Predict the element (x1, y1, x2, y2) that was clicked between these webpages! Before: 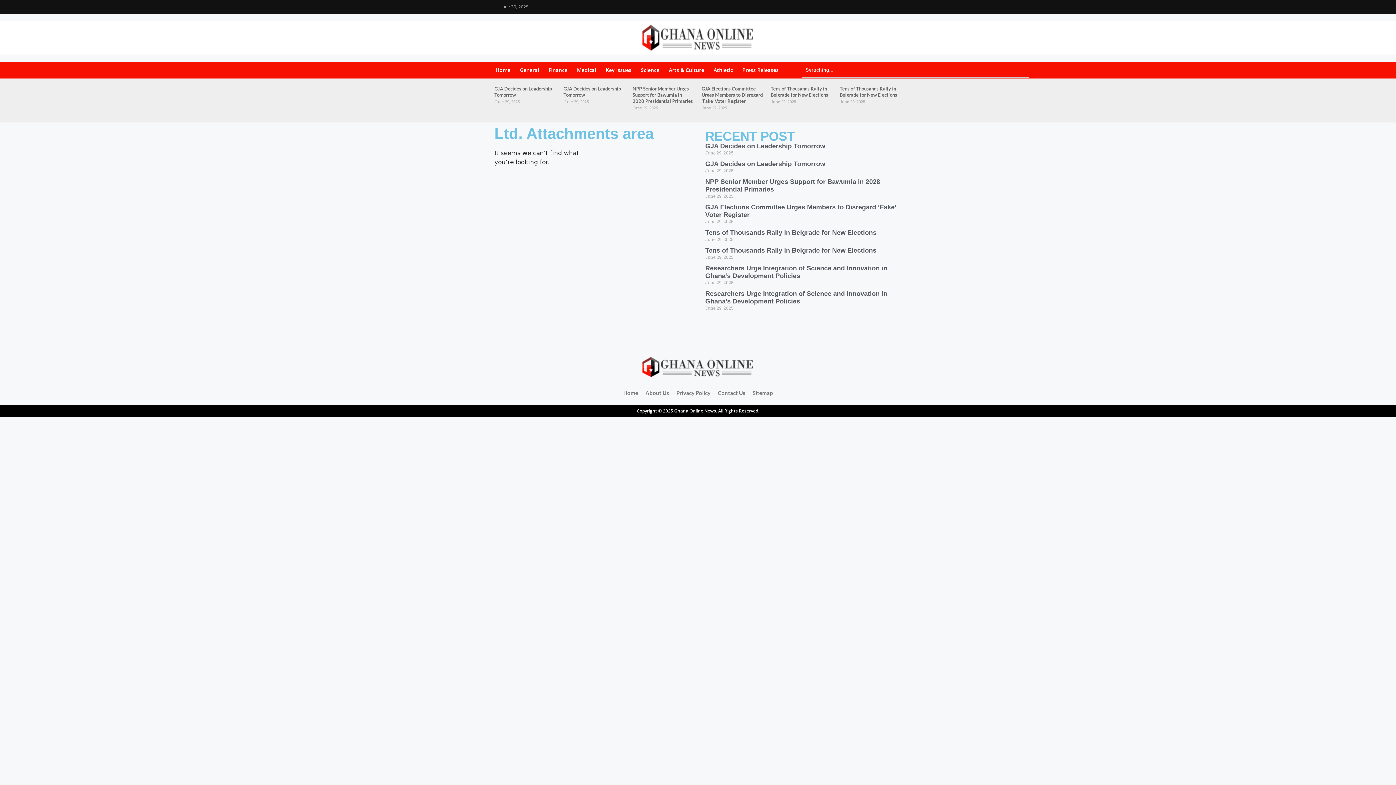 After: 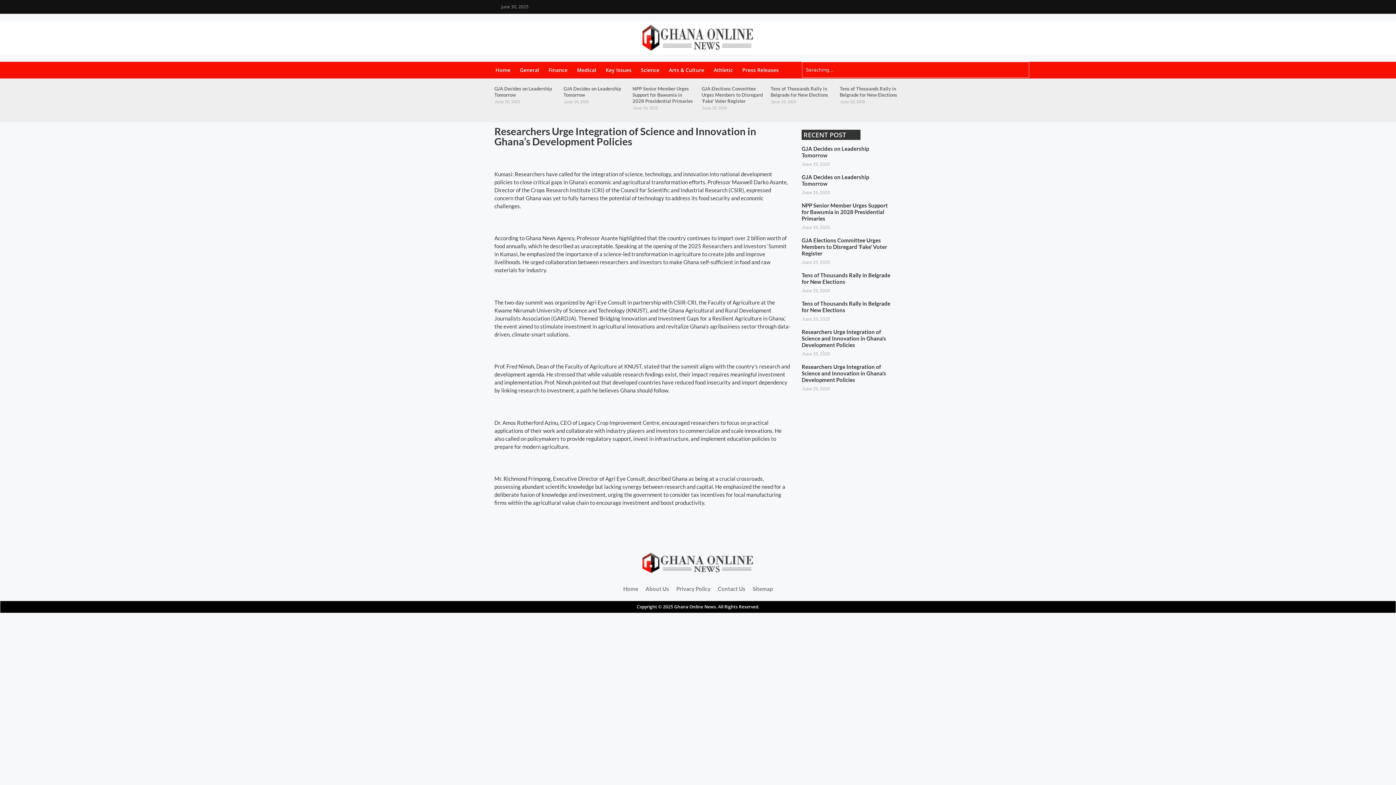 Action: label: Researchers Urge Integration of Science and Innovation in Ghana’s Development Policies bbox: (705, 264, 887, 279)